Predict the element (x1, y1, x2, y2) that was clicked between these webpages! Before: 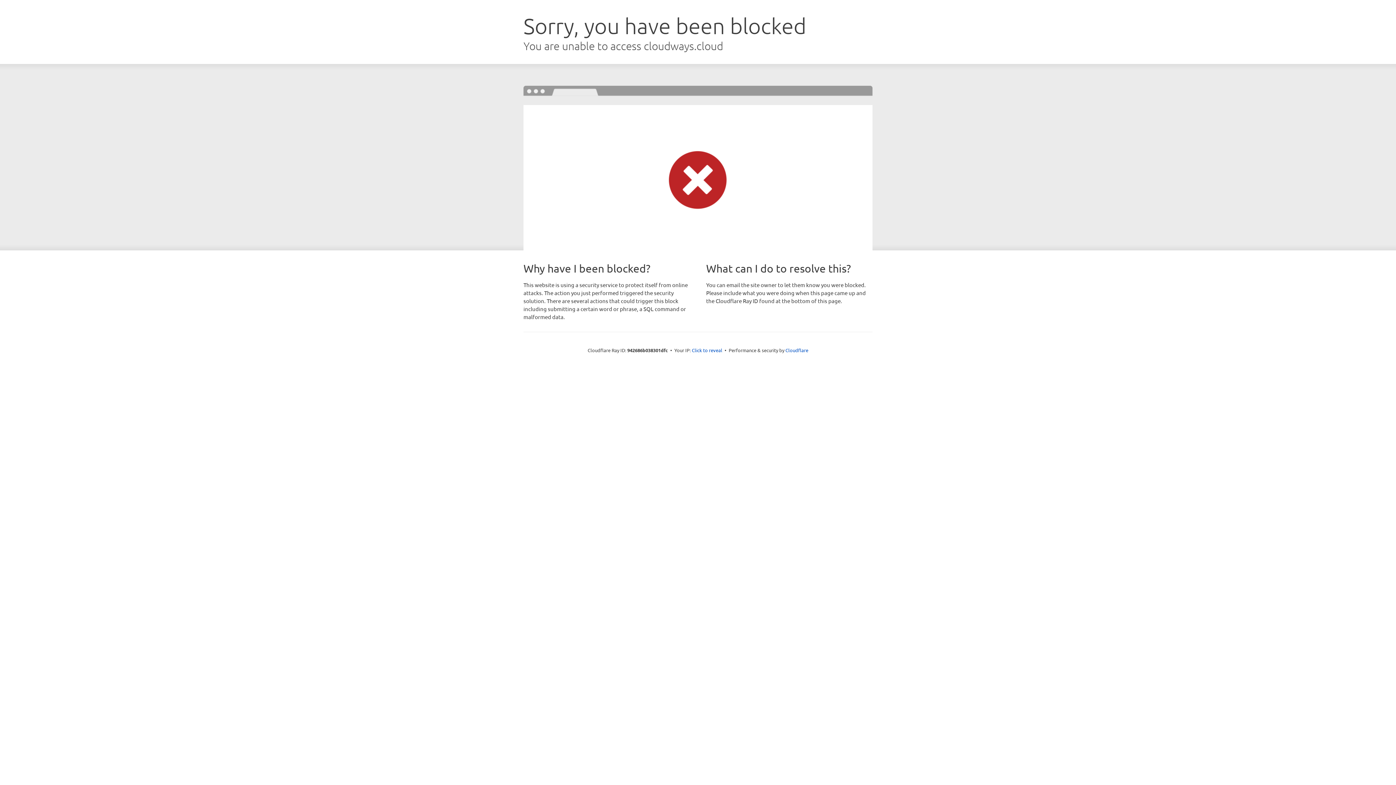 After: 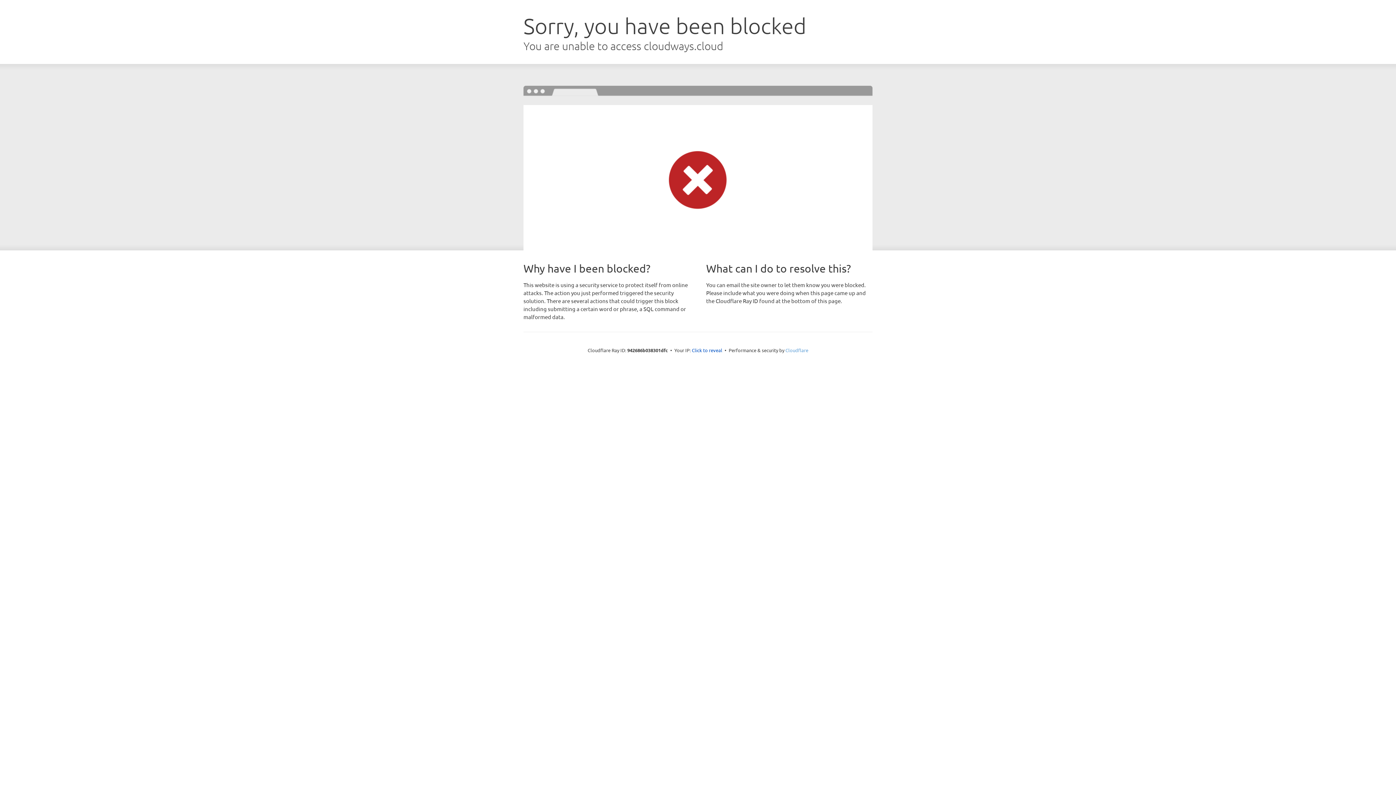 Action: label: Cloudflare bbox: (785, 347, 808, 353)